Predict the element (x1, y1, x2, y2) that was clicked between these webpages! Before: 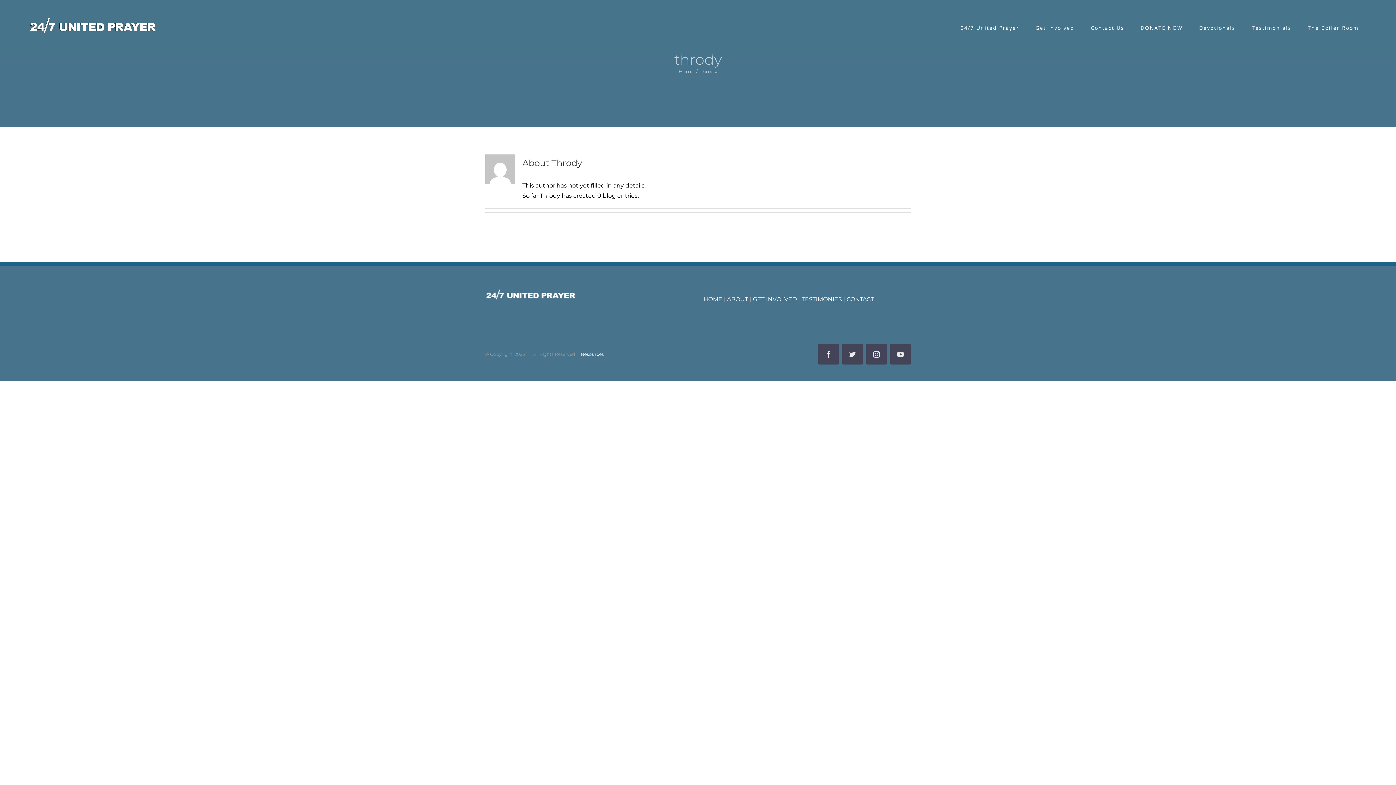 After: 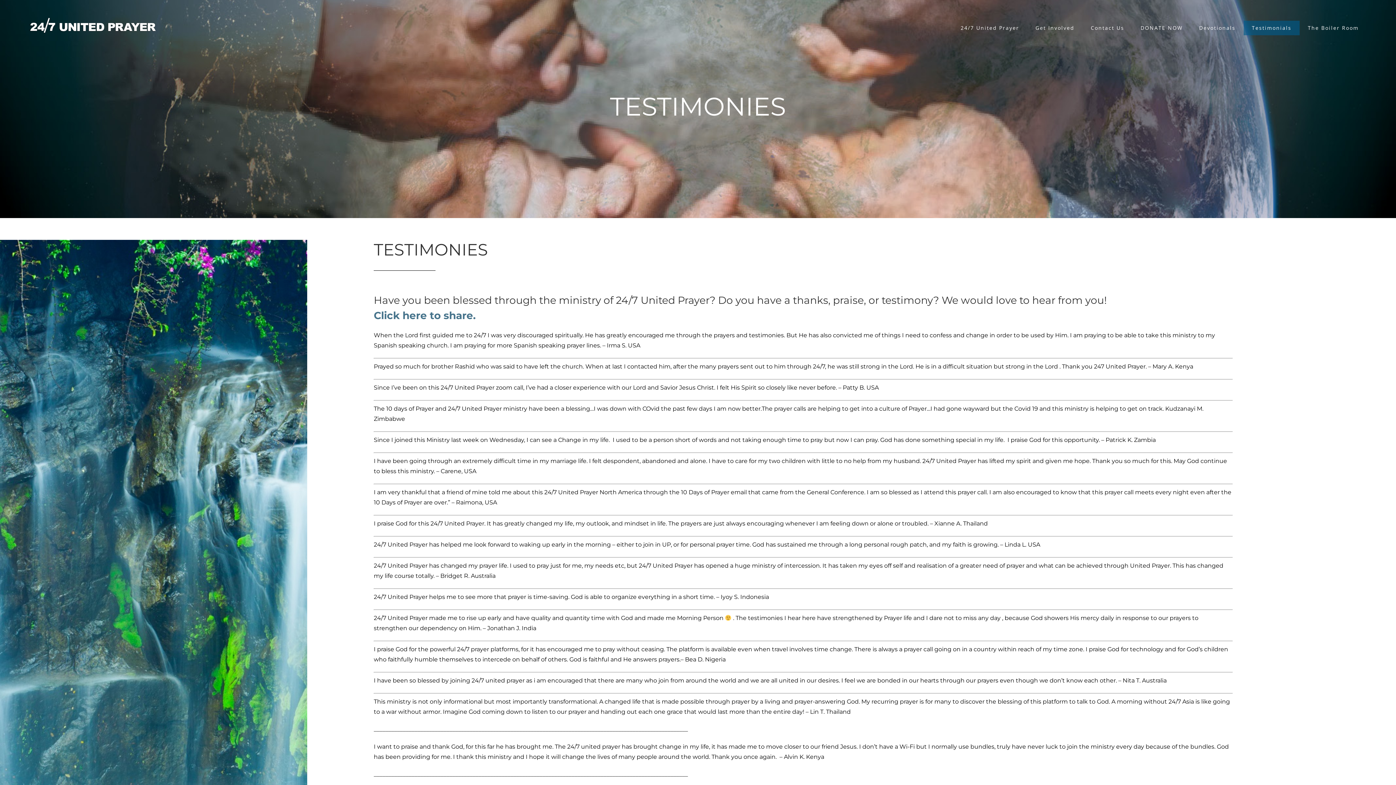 Action: bbox: (801, 296, 842, 302) label: TESTIMONIES